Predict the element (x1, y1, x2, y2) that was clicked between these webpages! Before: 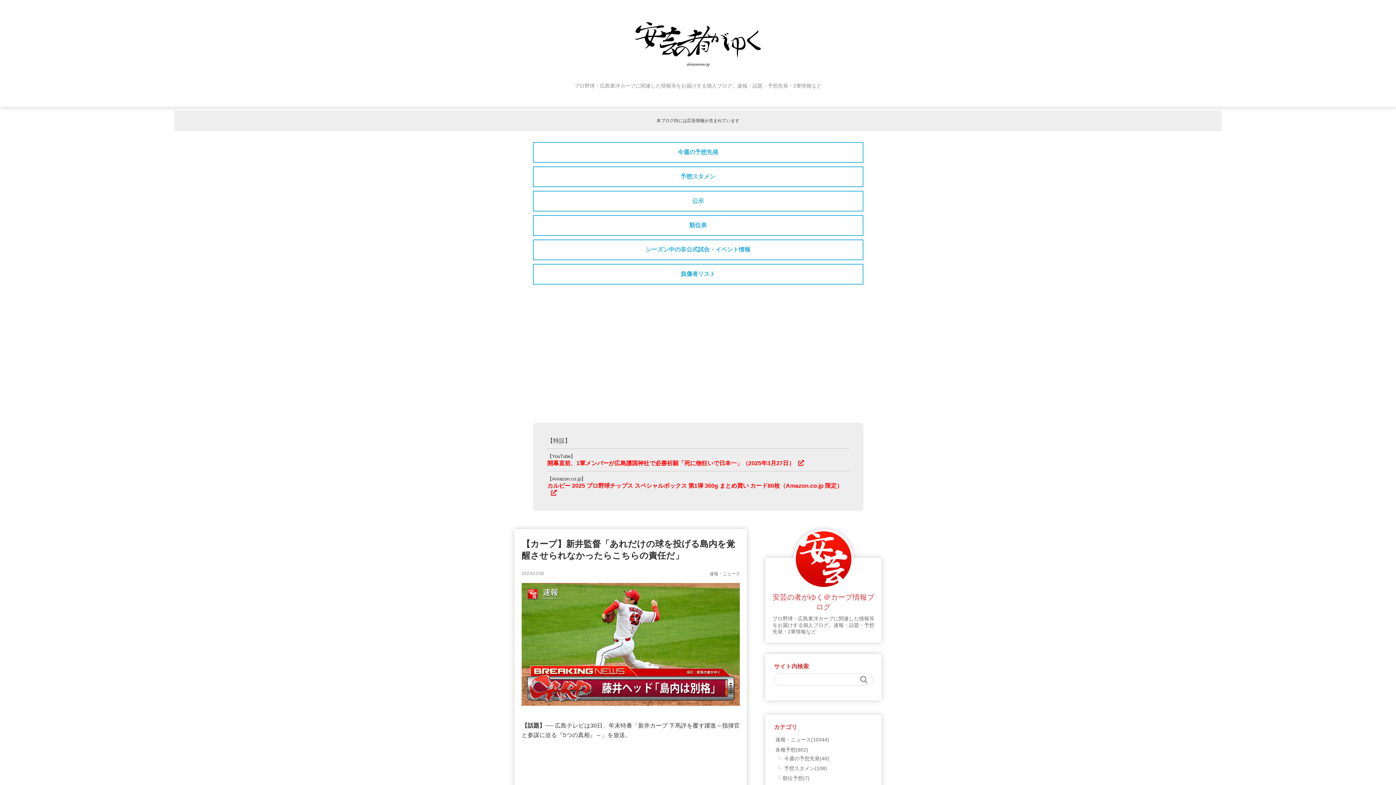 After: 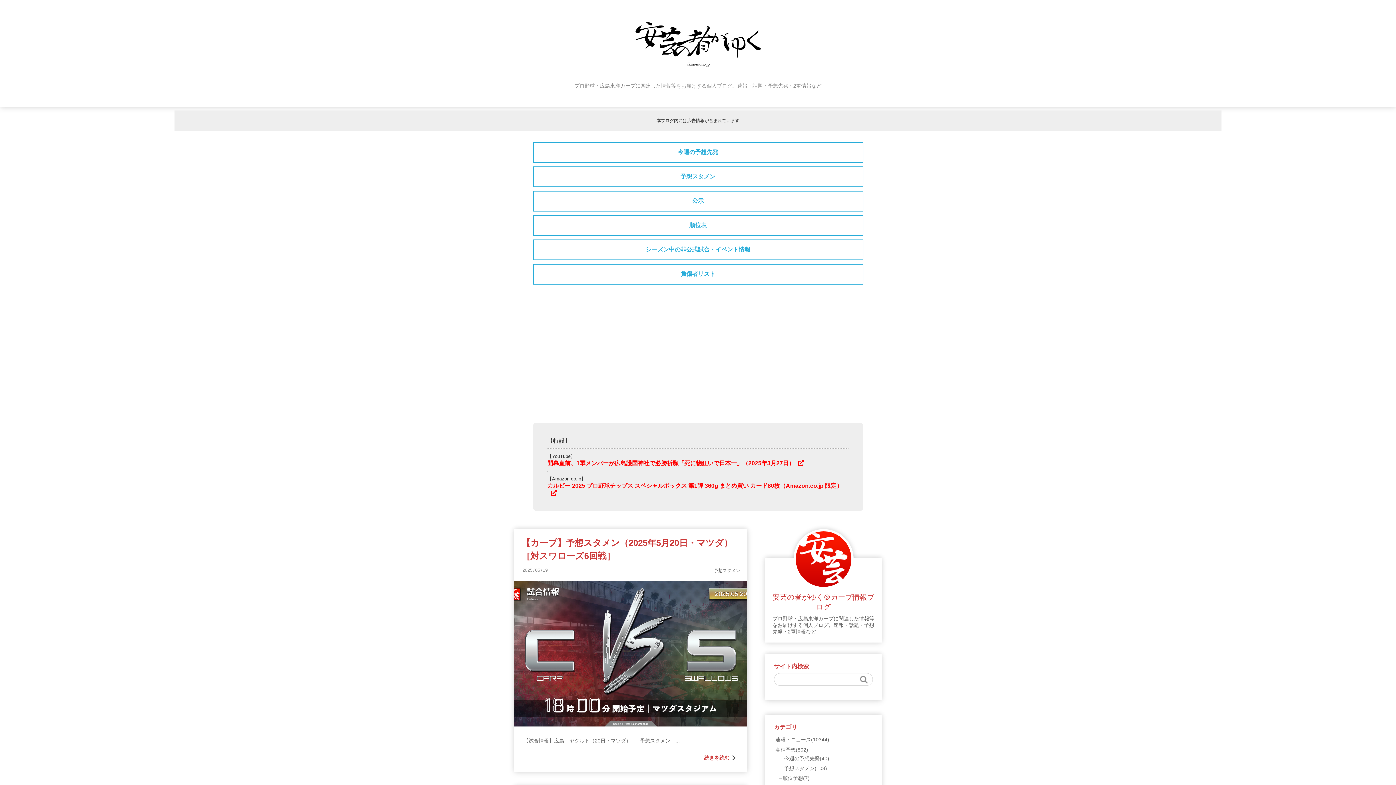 Action: bbox: (775, 746, 808, 754) label: 各種予想(802)